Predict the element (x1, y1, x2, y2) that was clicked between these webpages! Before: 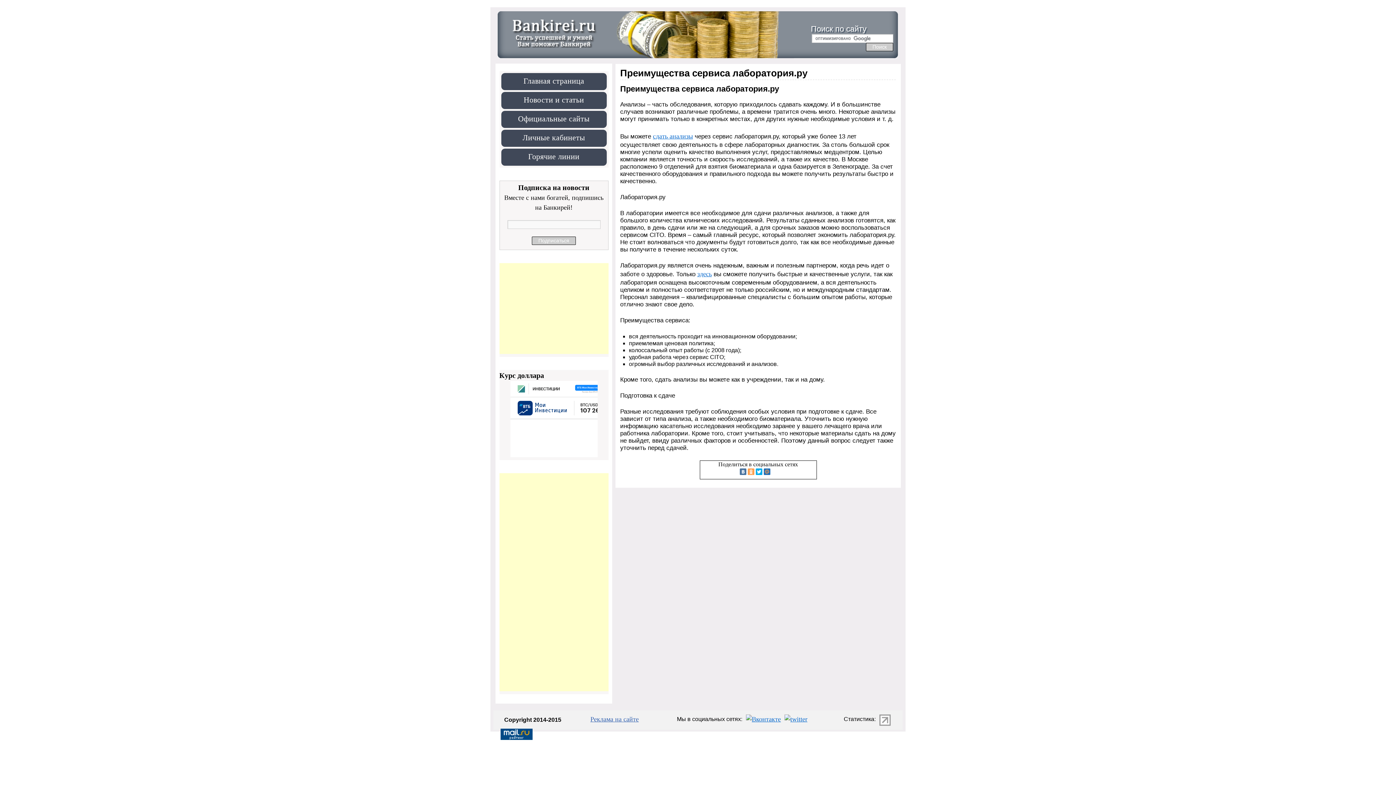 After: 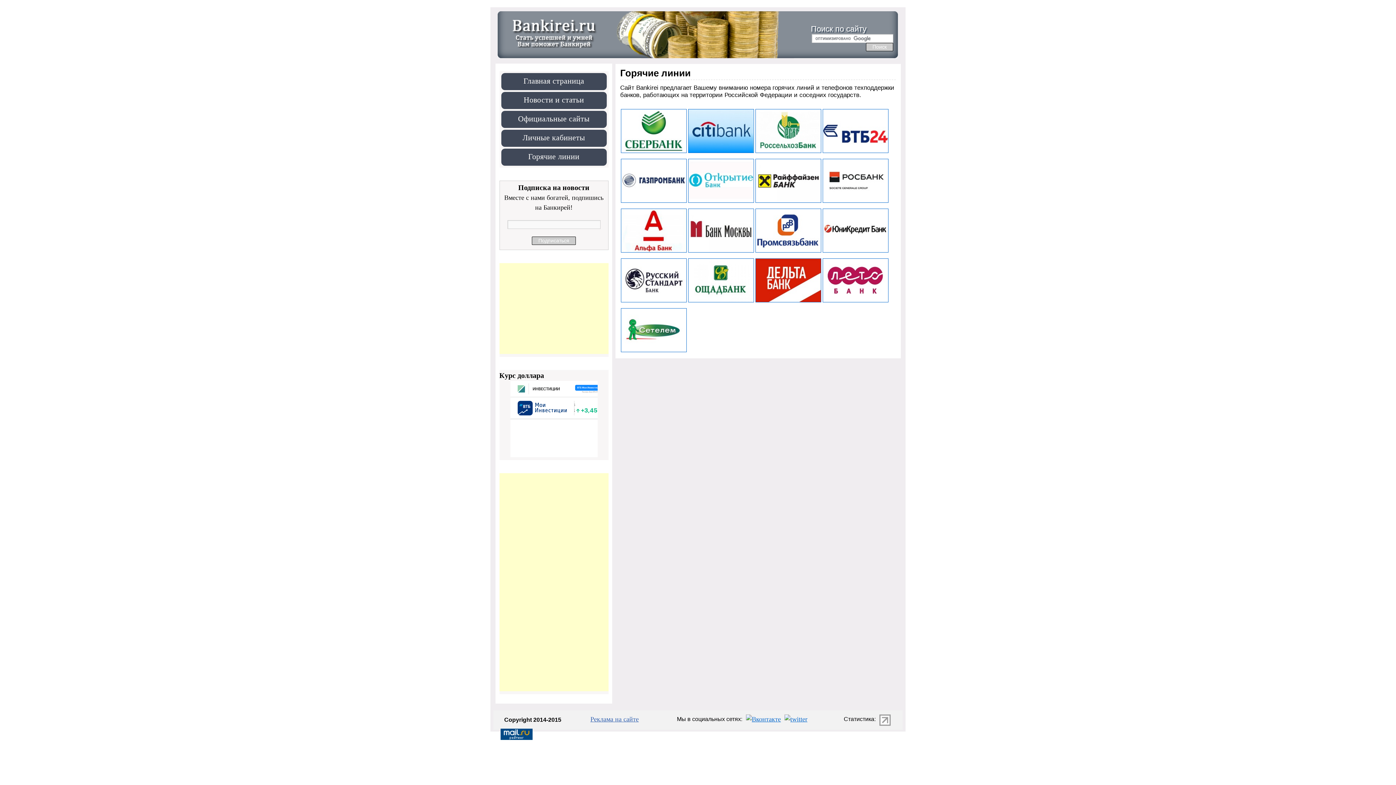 Action: bbox: (528, 152, 579, 161) label: Горячие линии